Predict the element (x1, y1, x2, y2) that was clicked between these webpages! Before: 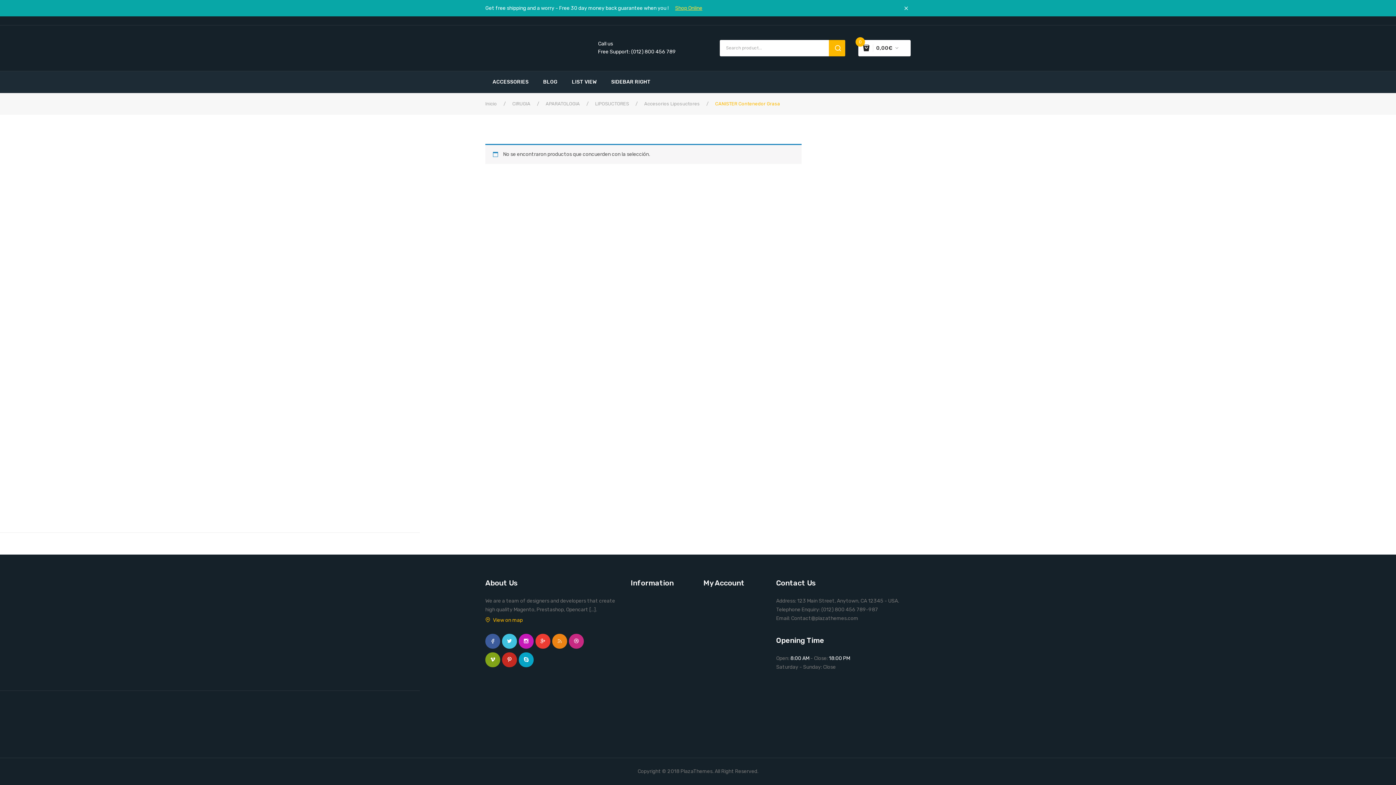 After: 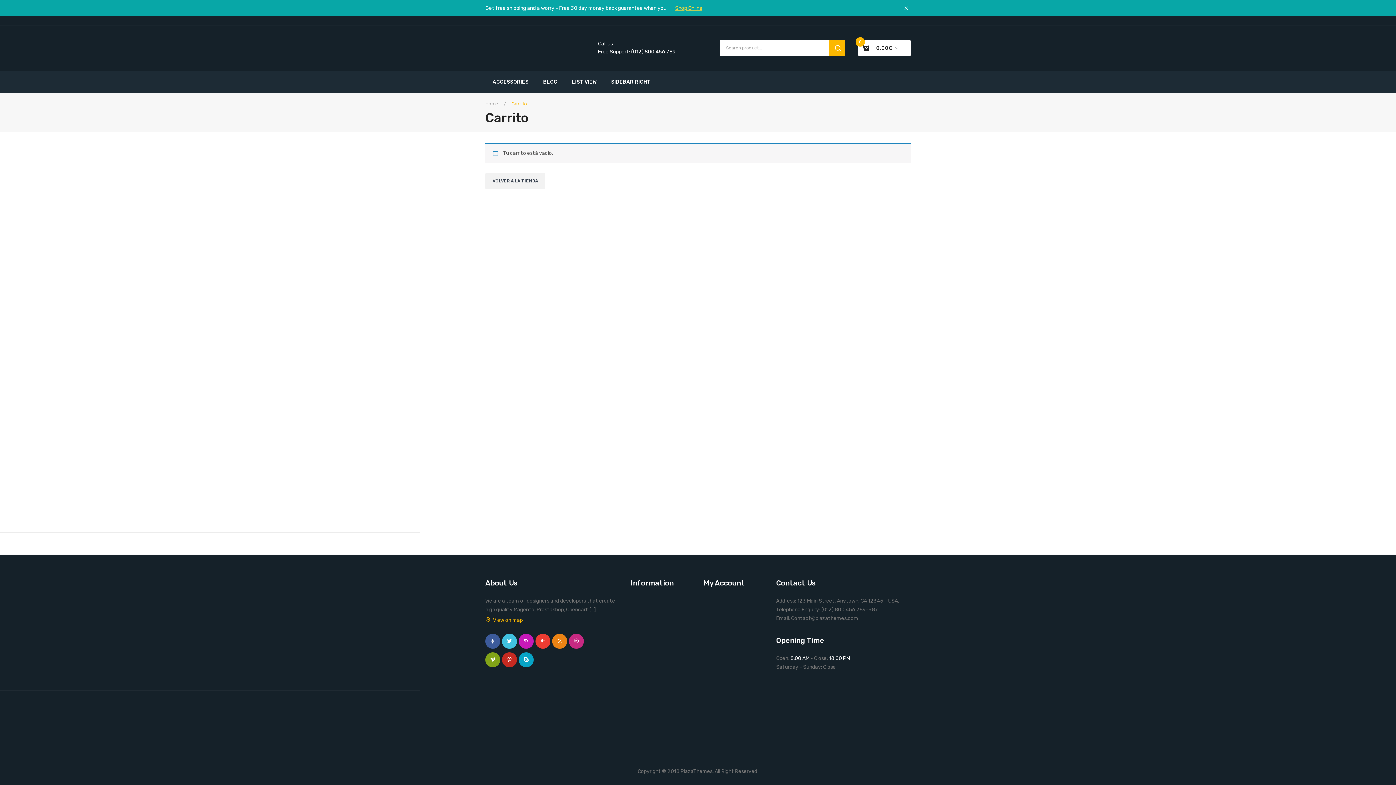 Action: bbox: (859, 40, 910, 55) label: 0
0,00€